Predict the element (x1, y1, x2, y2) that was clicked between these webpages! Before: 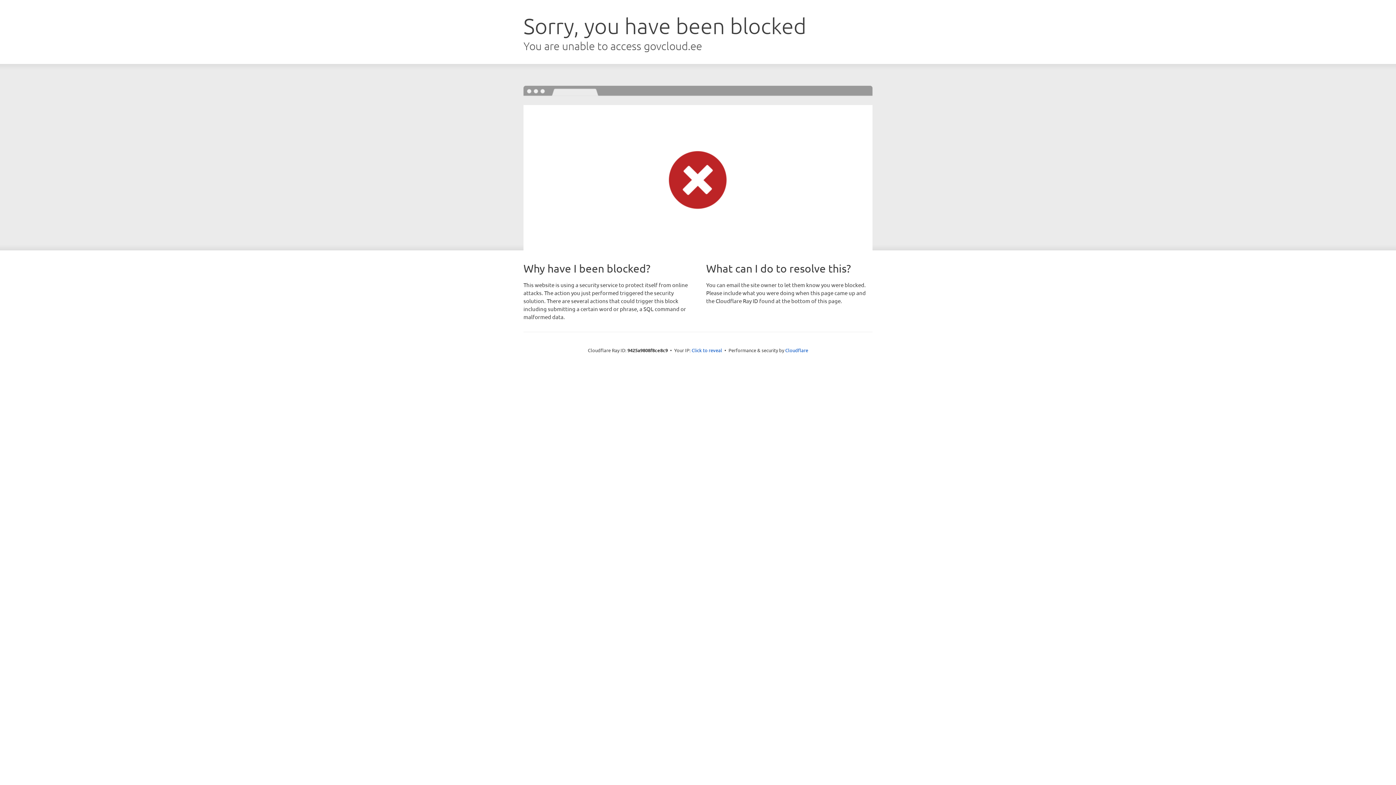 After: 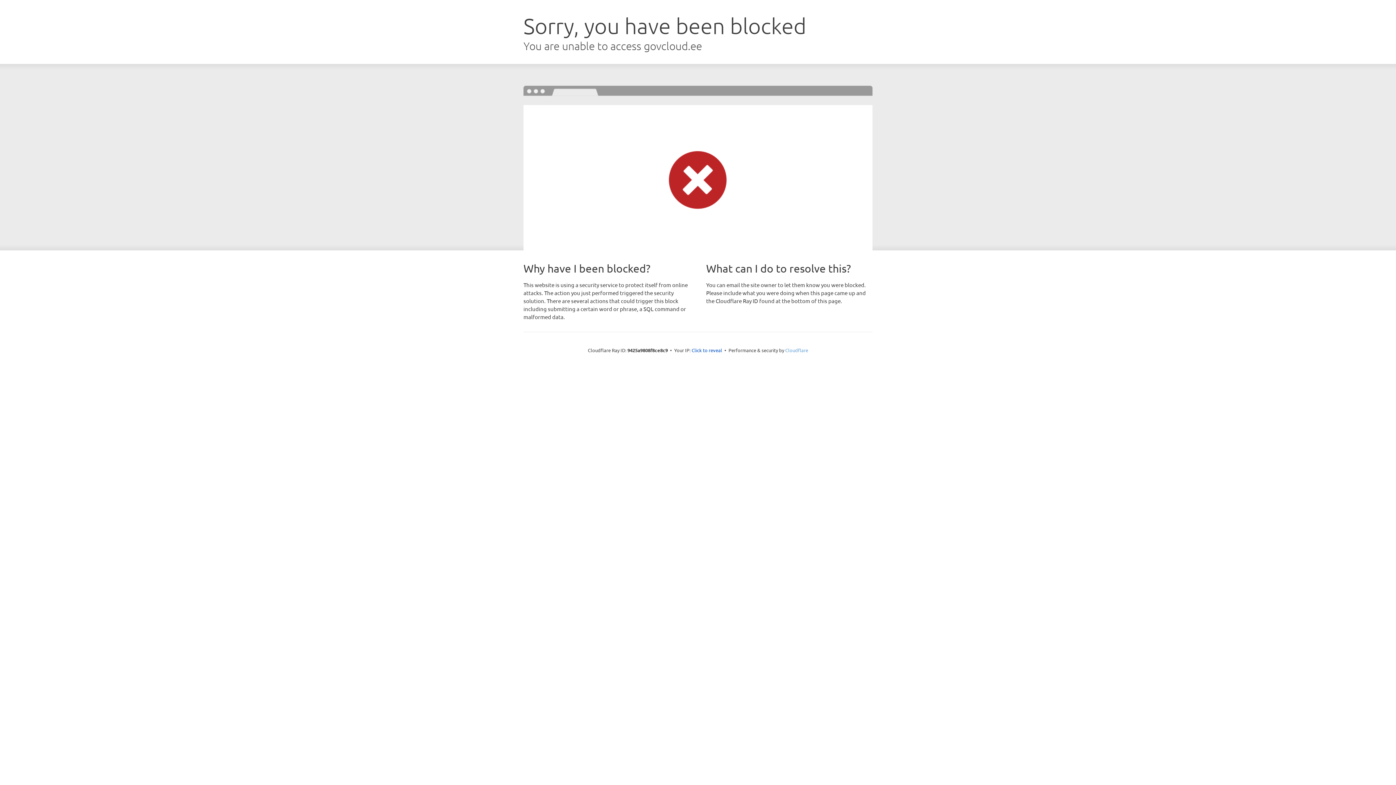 Action: label: Cloudflare bbox: (785, 347, 808, 353)